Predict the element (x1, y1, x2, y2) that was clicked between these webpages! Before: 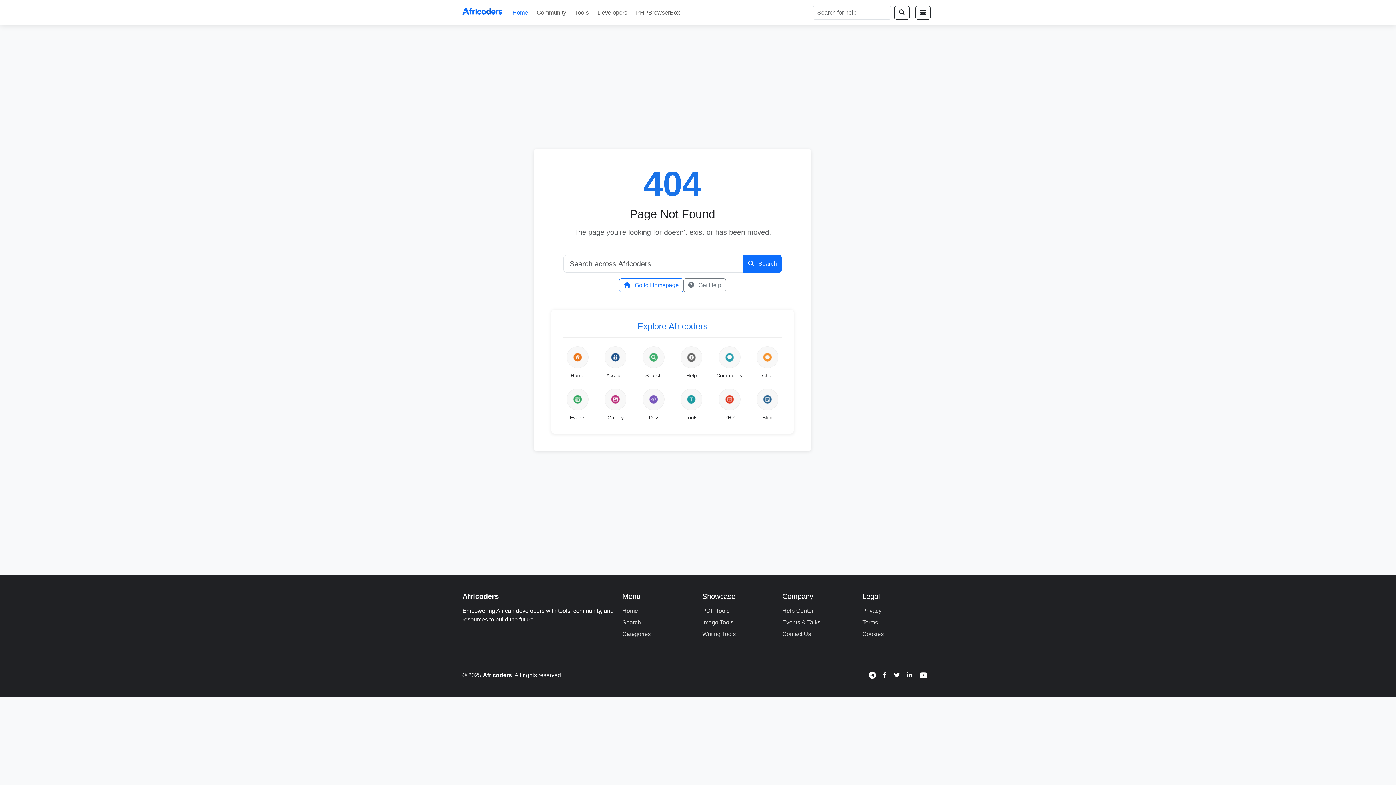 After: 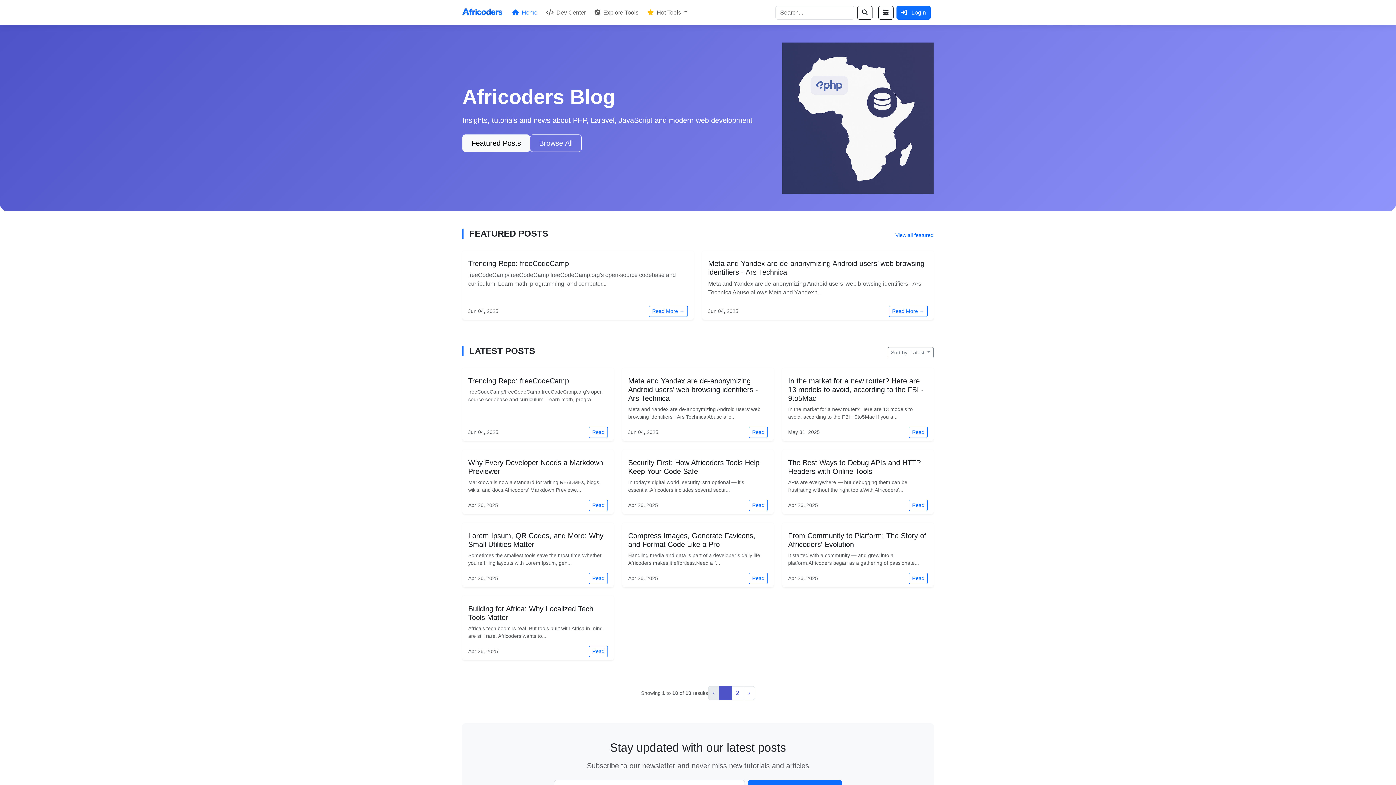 Action: label: Blog bbox: (753, 388, 782, 422)